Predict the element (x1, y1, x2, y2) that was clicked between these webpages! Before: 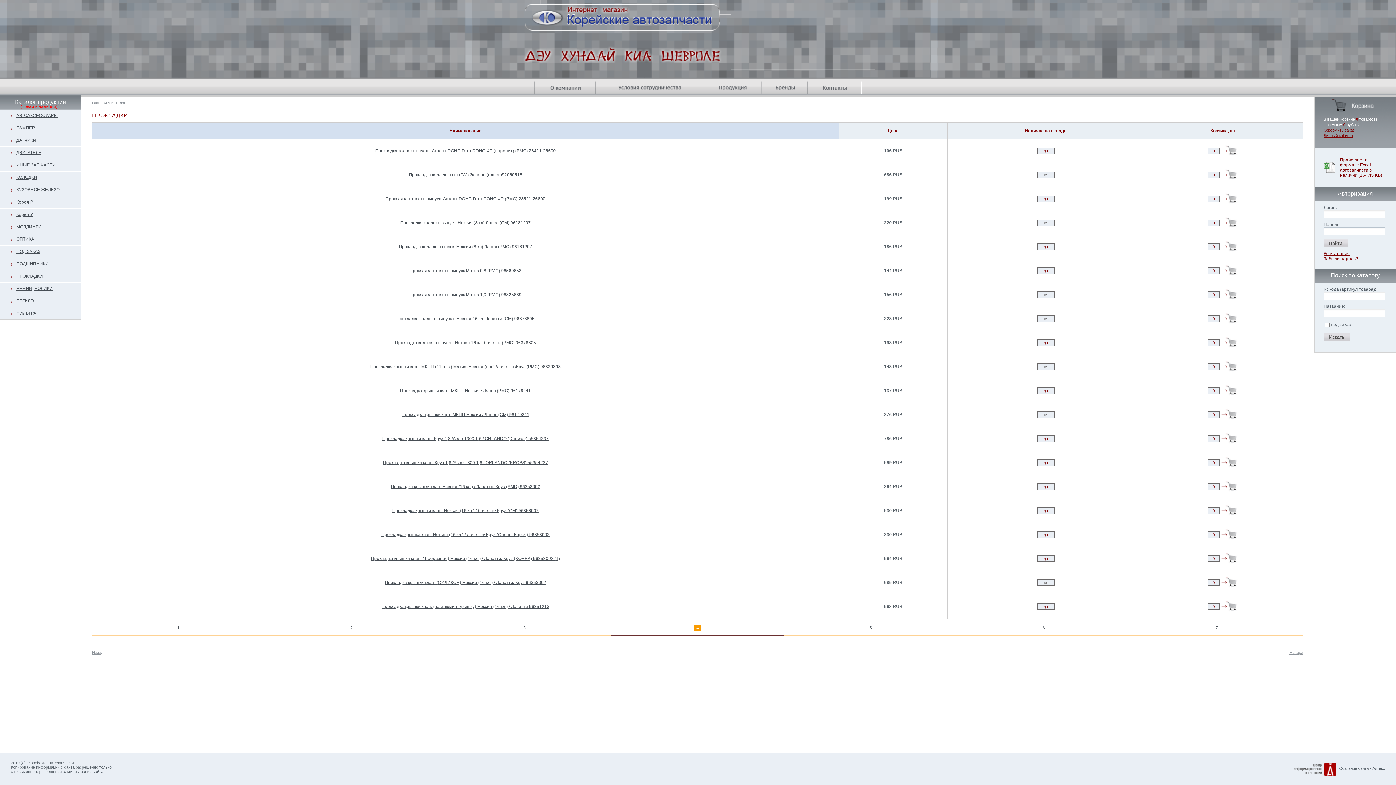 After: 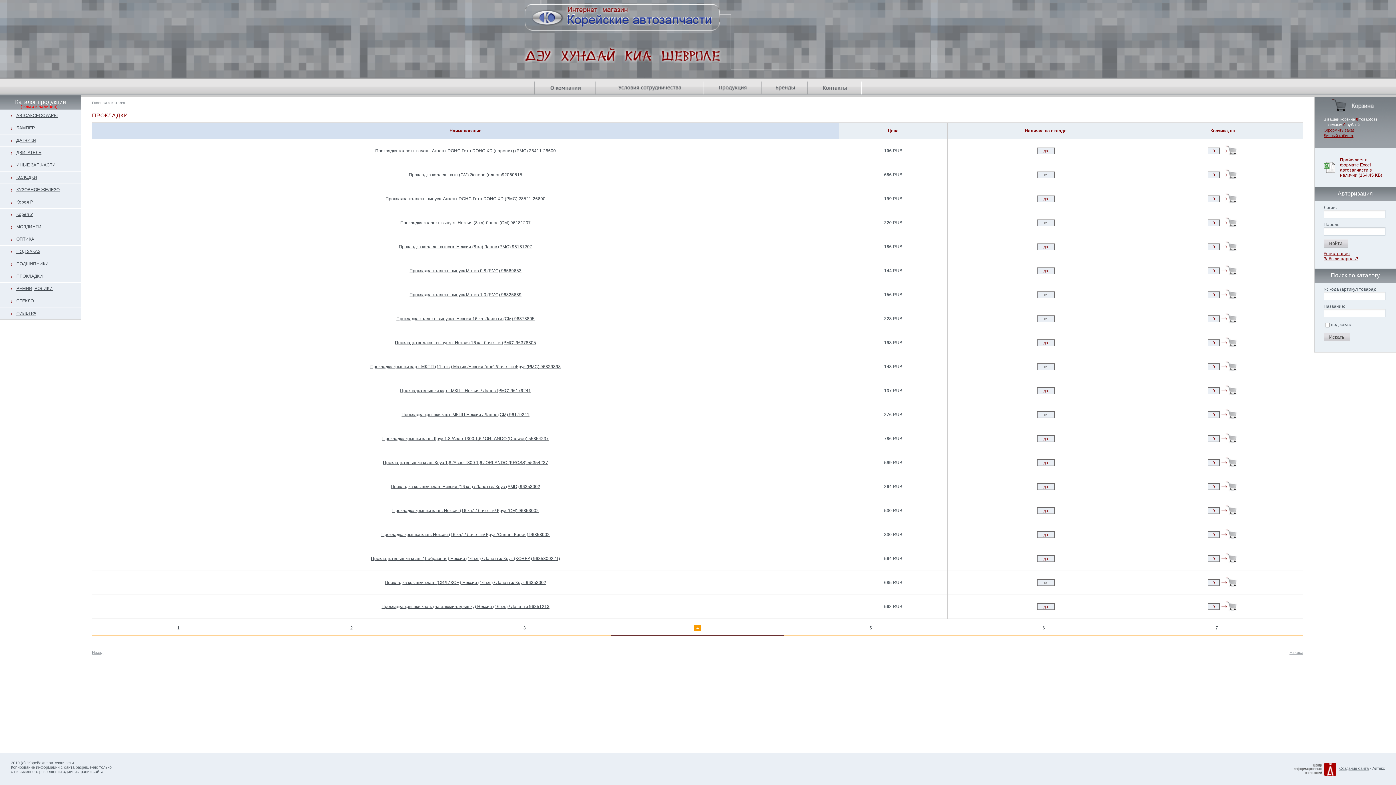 Action: bbox: (1221, 484, 1239, 489)